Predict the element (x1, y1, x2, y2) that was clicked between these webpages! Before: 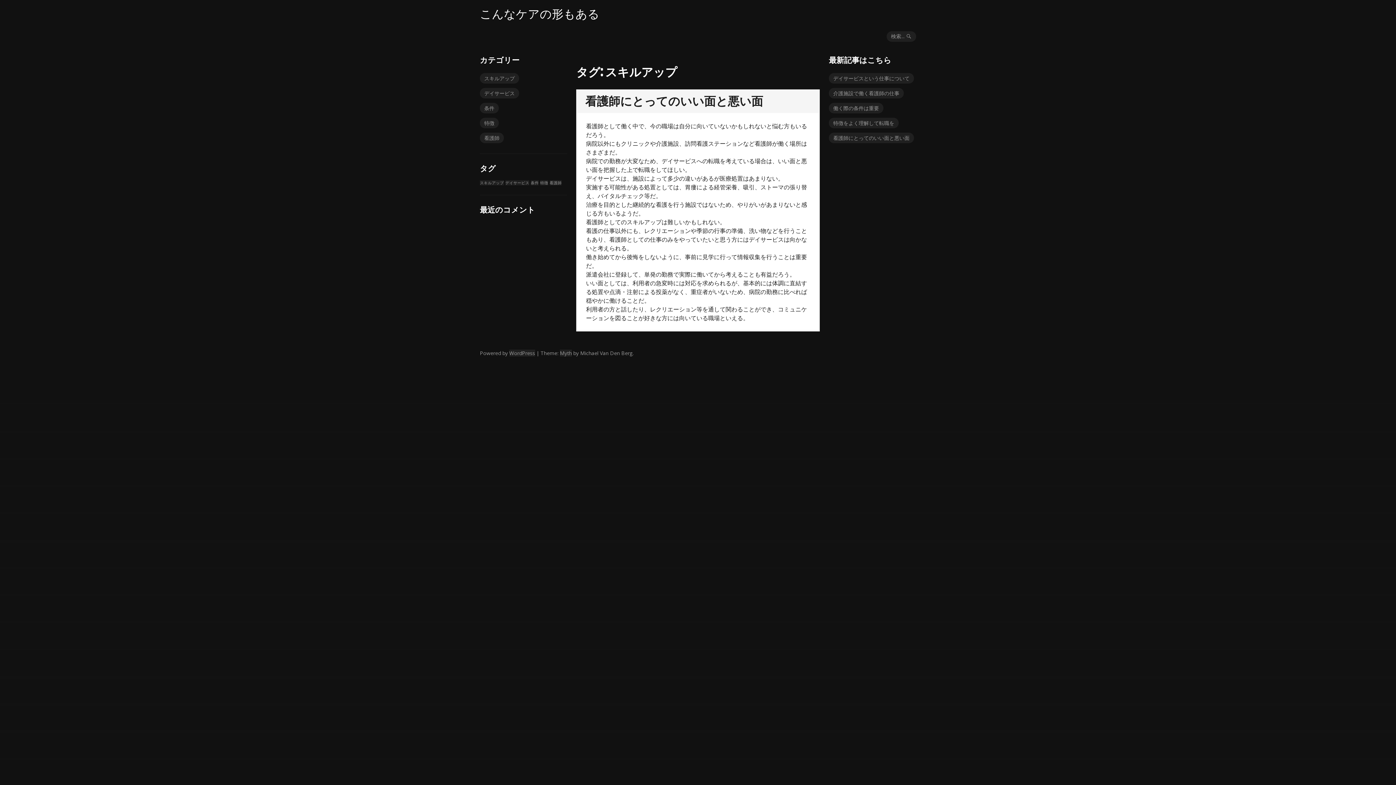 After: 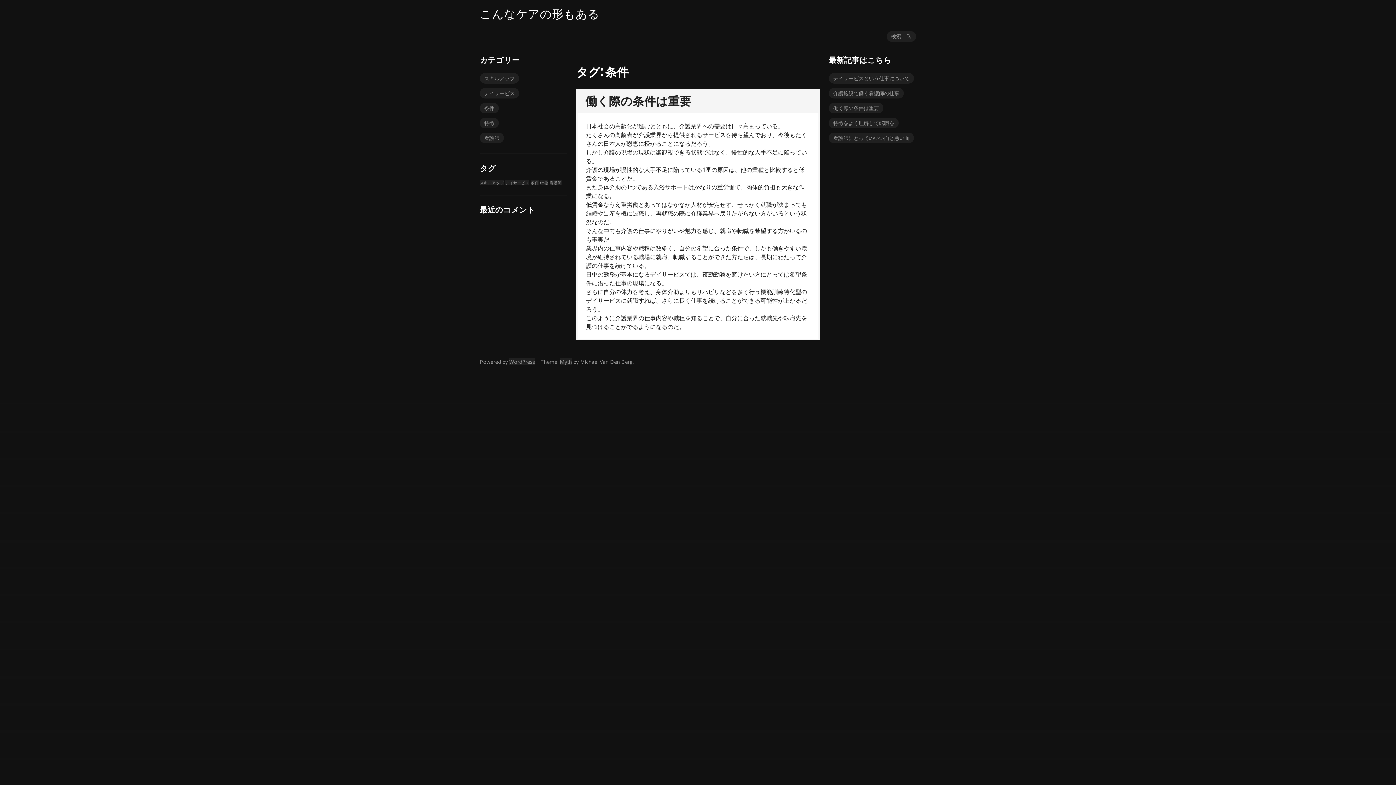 Action: bbox: (530, 180, 538, 185) label: 条件 (1個の項目)